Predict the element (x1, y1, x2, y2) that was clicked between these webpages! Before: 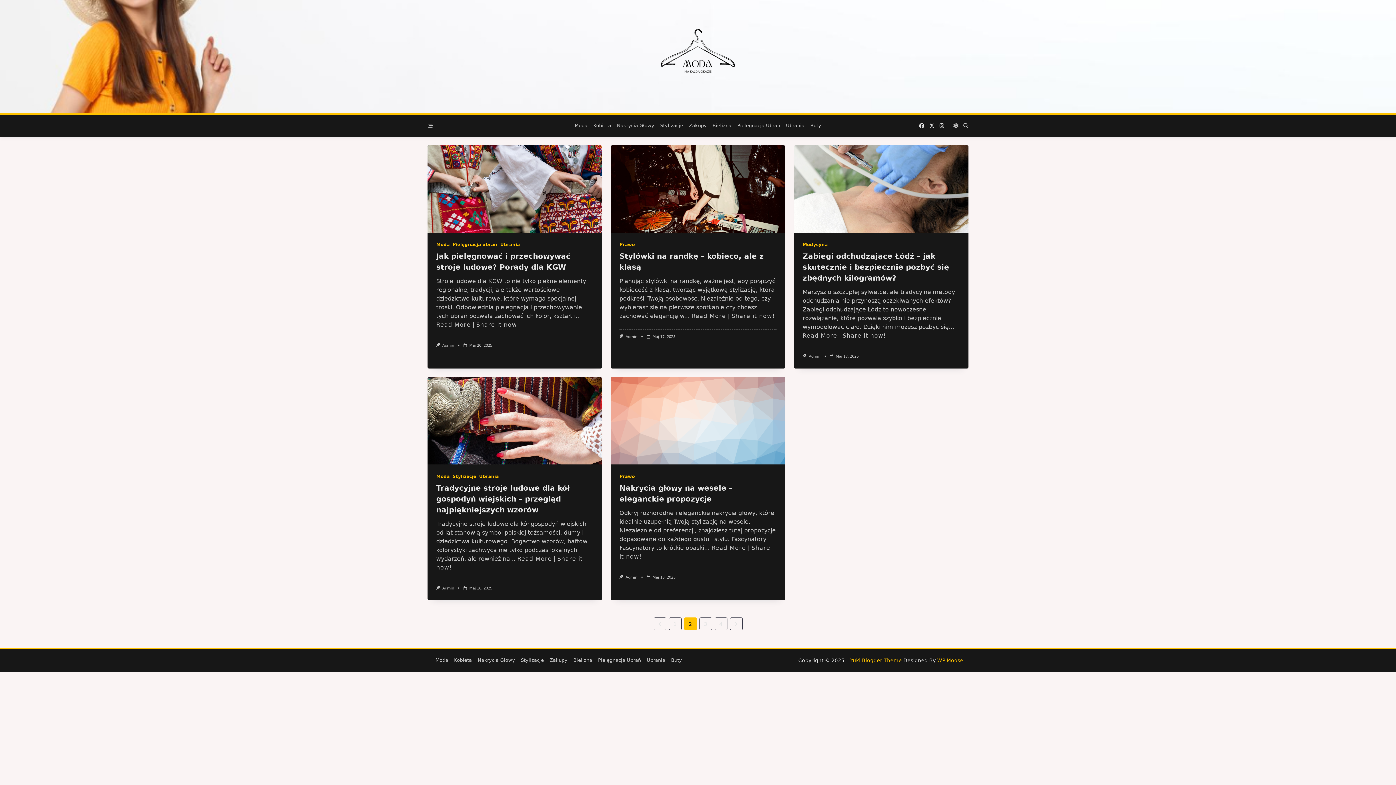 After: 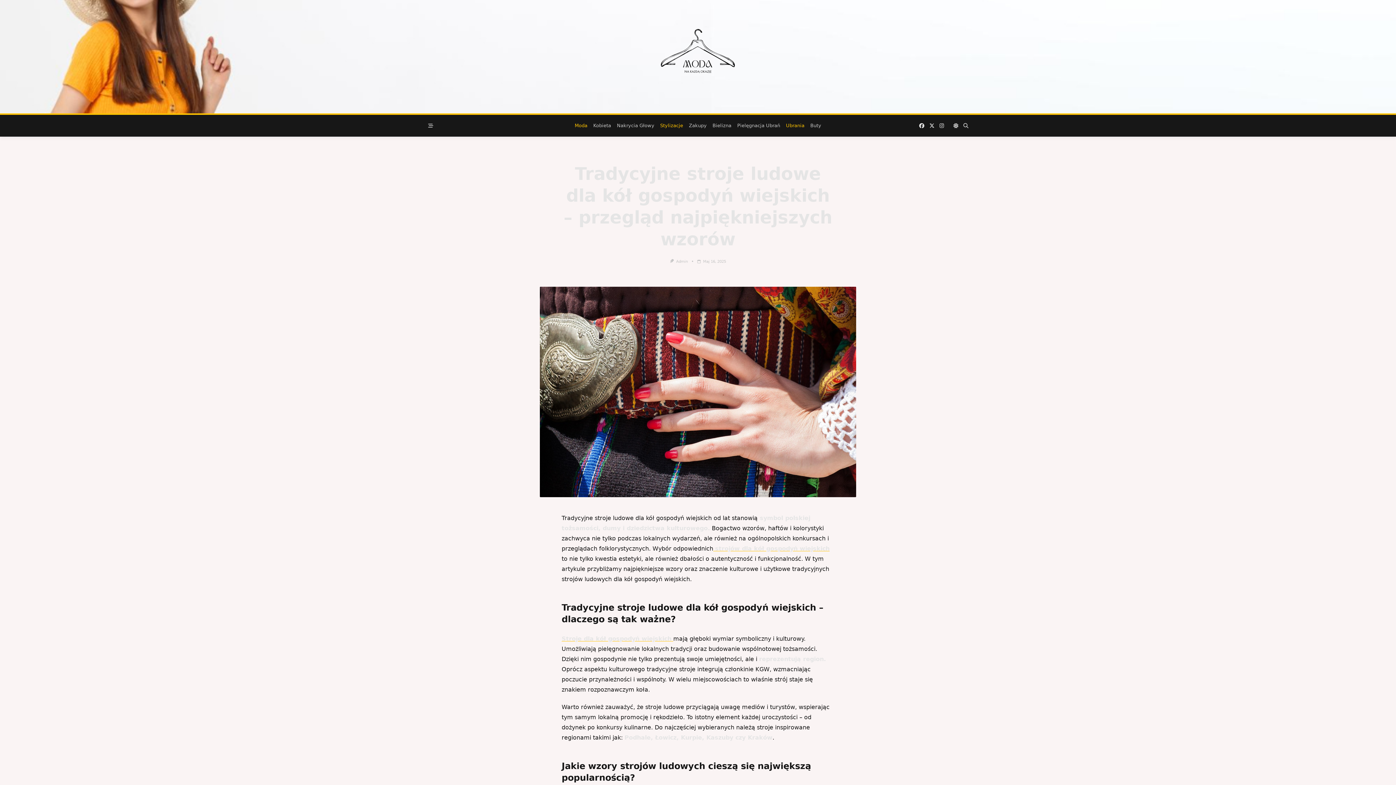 Action: bbox: (427, 377, 602, 464)